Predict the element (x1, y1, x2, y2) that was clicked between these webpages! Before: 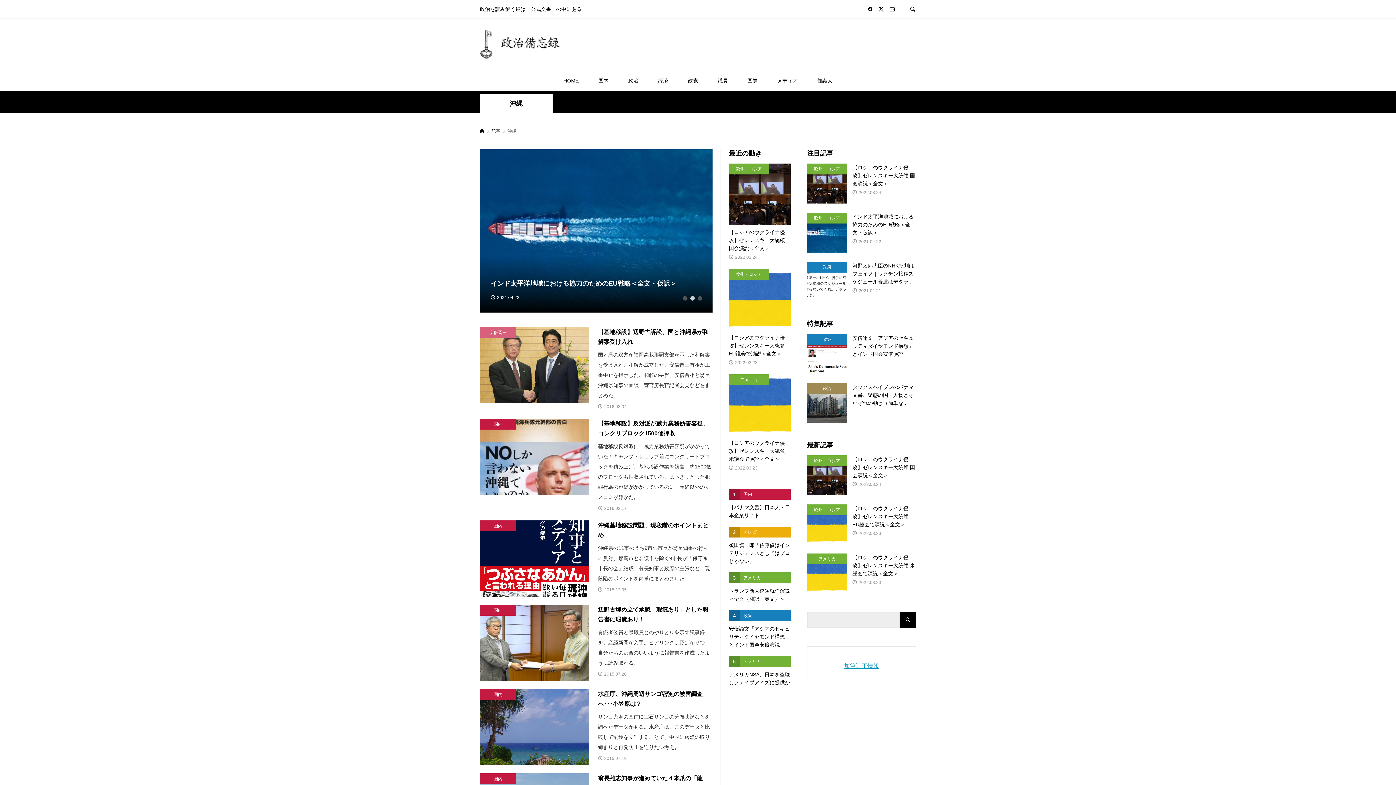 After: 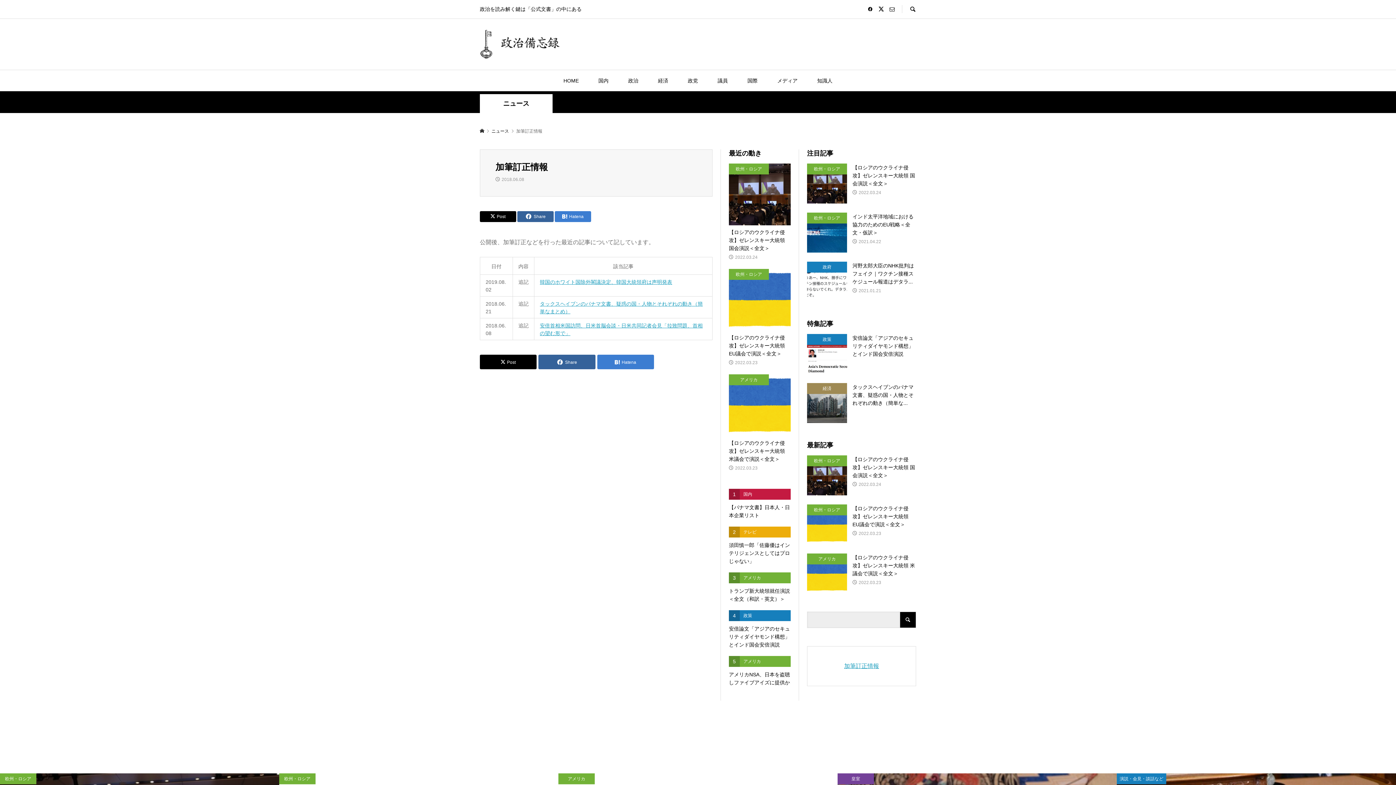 Action: label: 加筆訂正情報 bbox: (844, 663, 879, 669)